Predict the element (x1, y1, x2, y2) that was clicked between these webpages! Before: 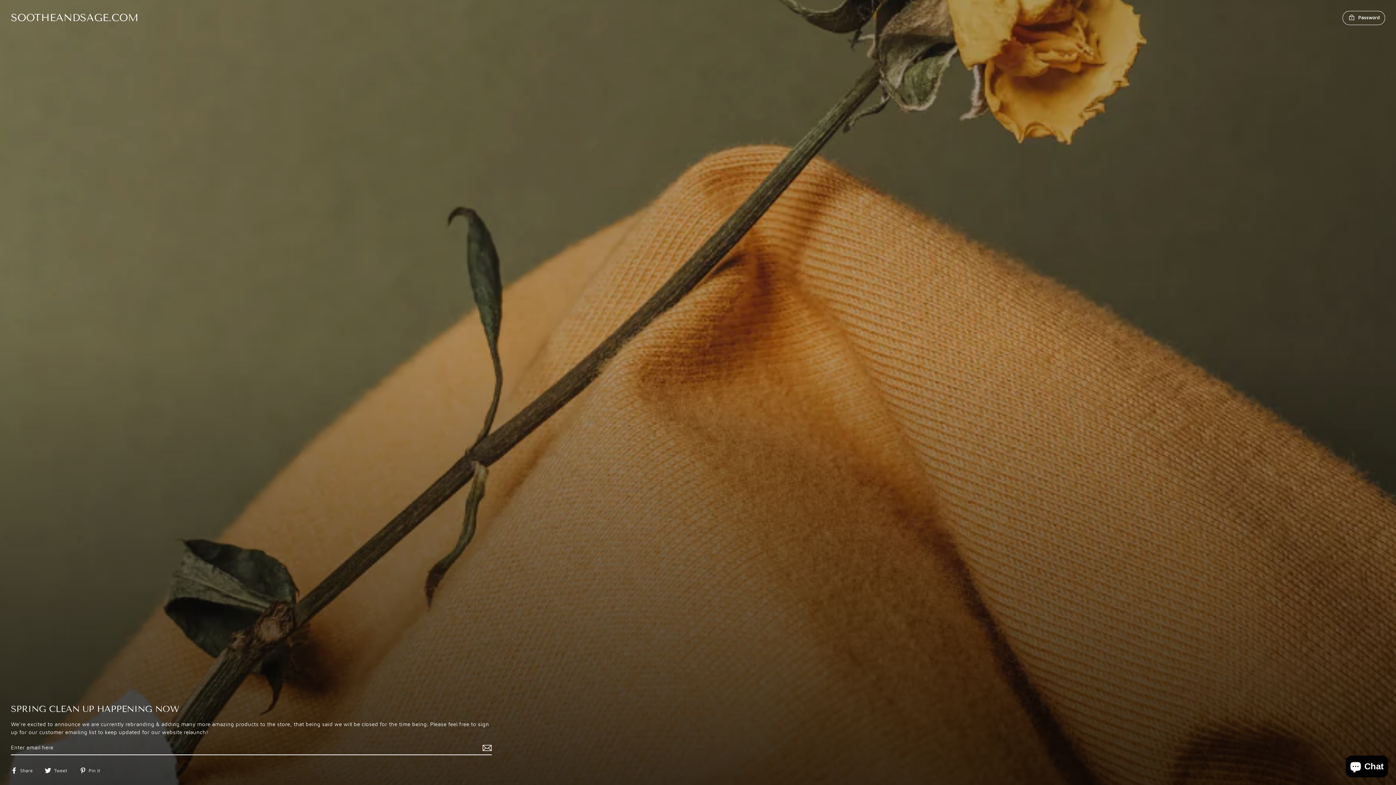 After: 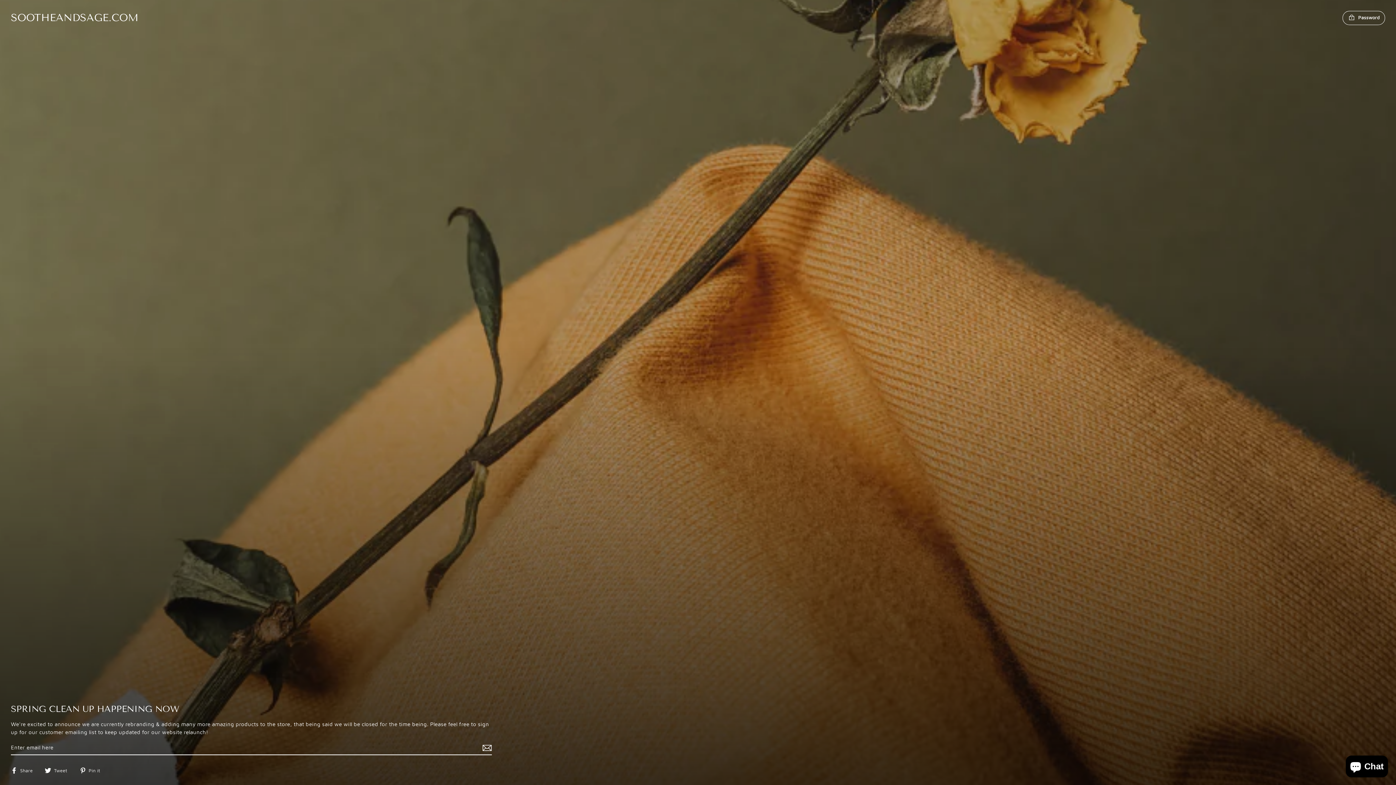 Action: label:  Share
Share on Facebook bbox: (10, 766, 38, 774)